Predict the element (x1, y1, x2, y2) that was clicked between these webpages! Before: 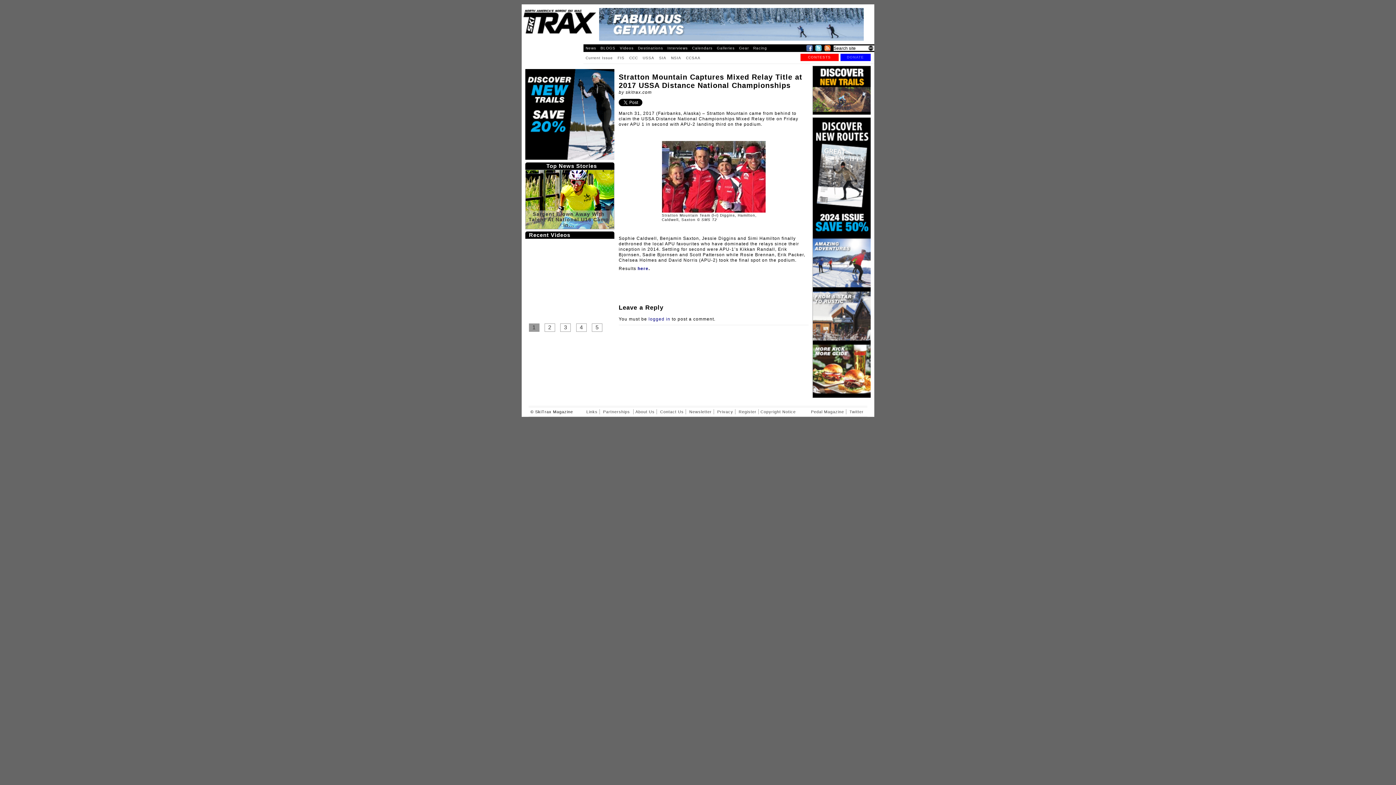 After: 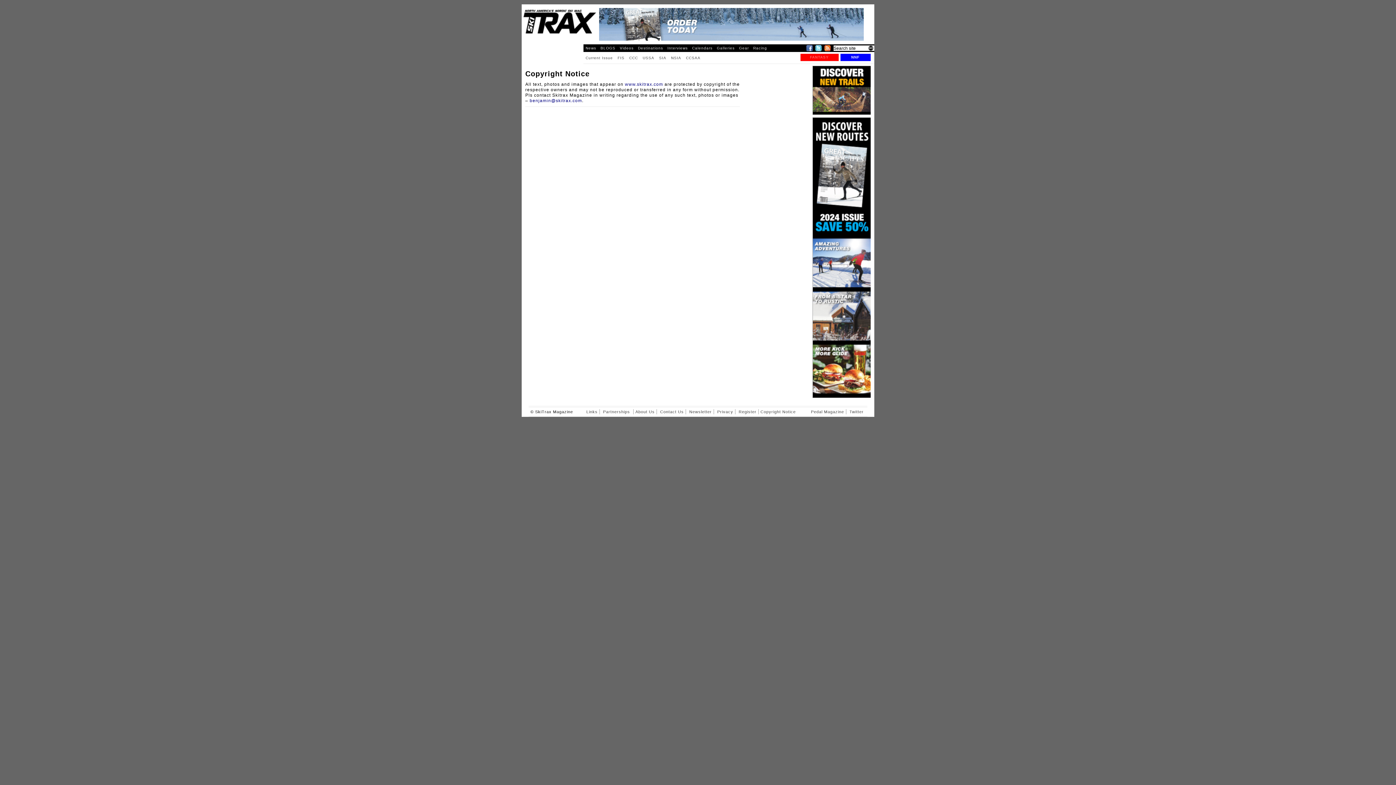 Action: label: Copyright Notice bbox: (758, 409, 797, 414)